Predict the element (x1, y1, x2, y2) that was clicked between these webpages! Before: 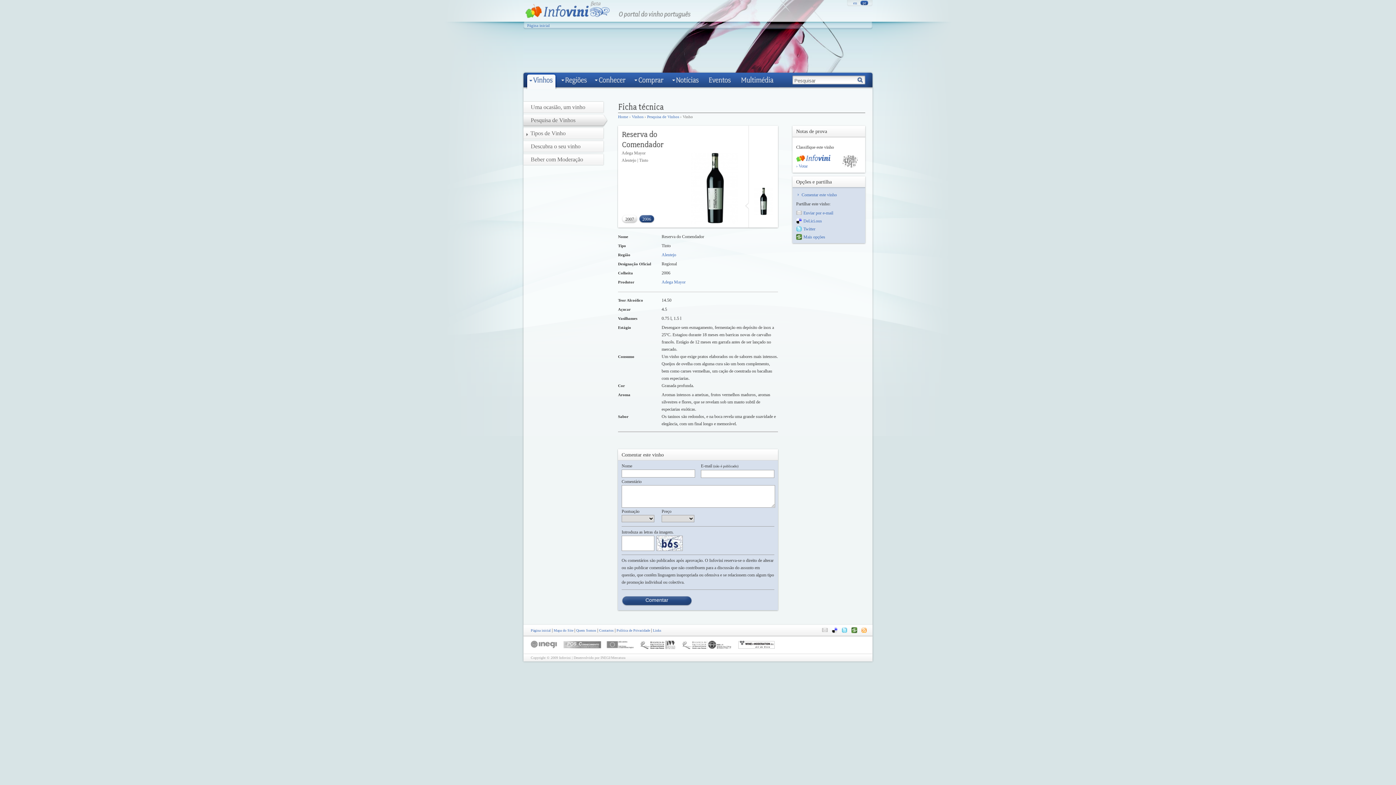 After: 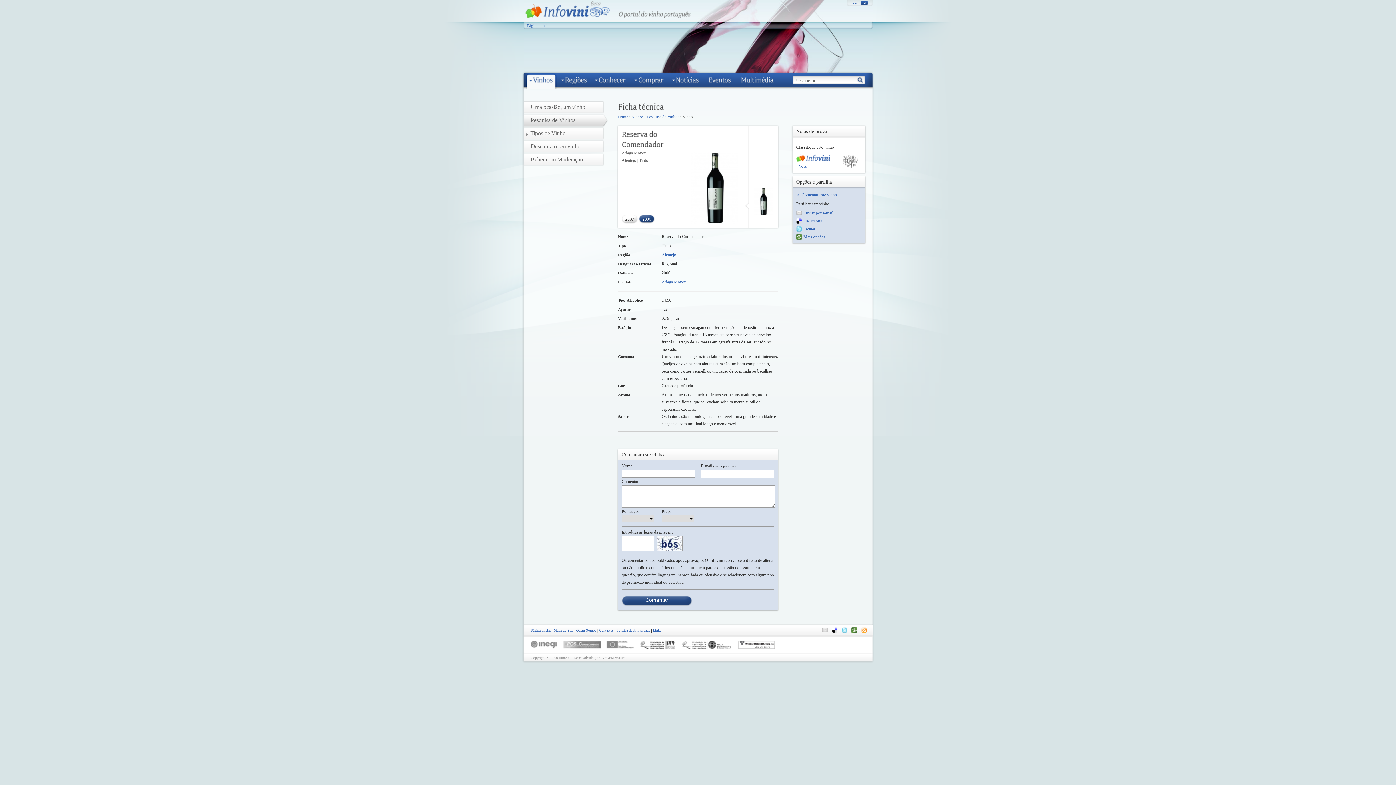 Action: bbox: (803, 210, 833, 215) label: Enviar por e-mail